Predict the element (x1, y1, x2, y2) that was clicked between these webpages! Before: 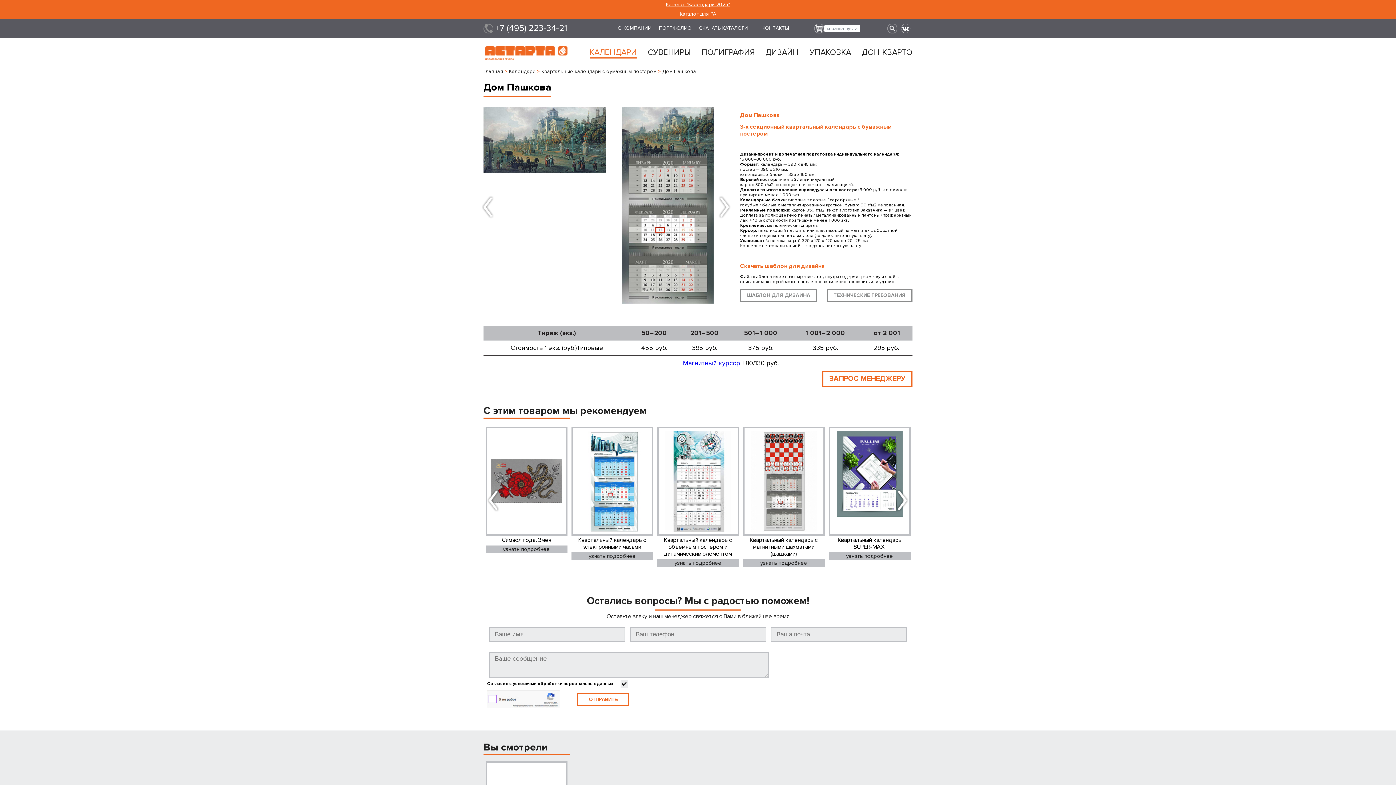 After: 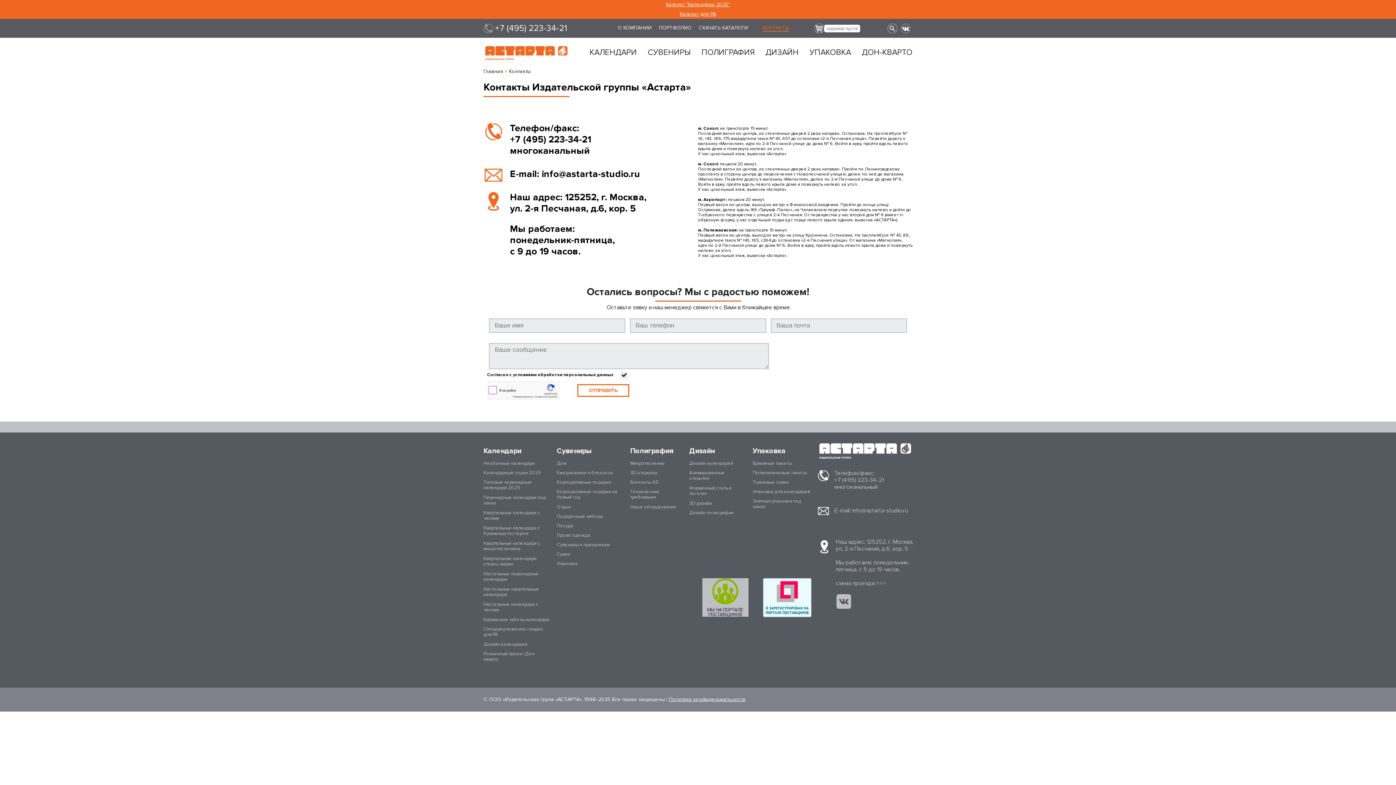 Action: label: КОНТАКТЫ bbox: (762, 25, 789, 31)